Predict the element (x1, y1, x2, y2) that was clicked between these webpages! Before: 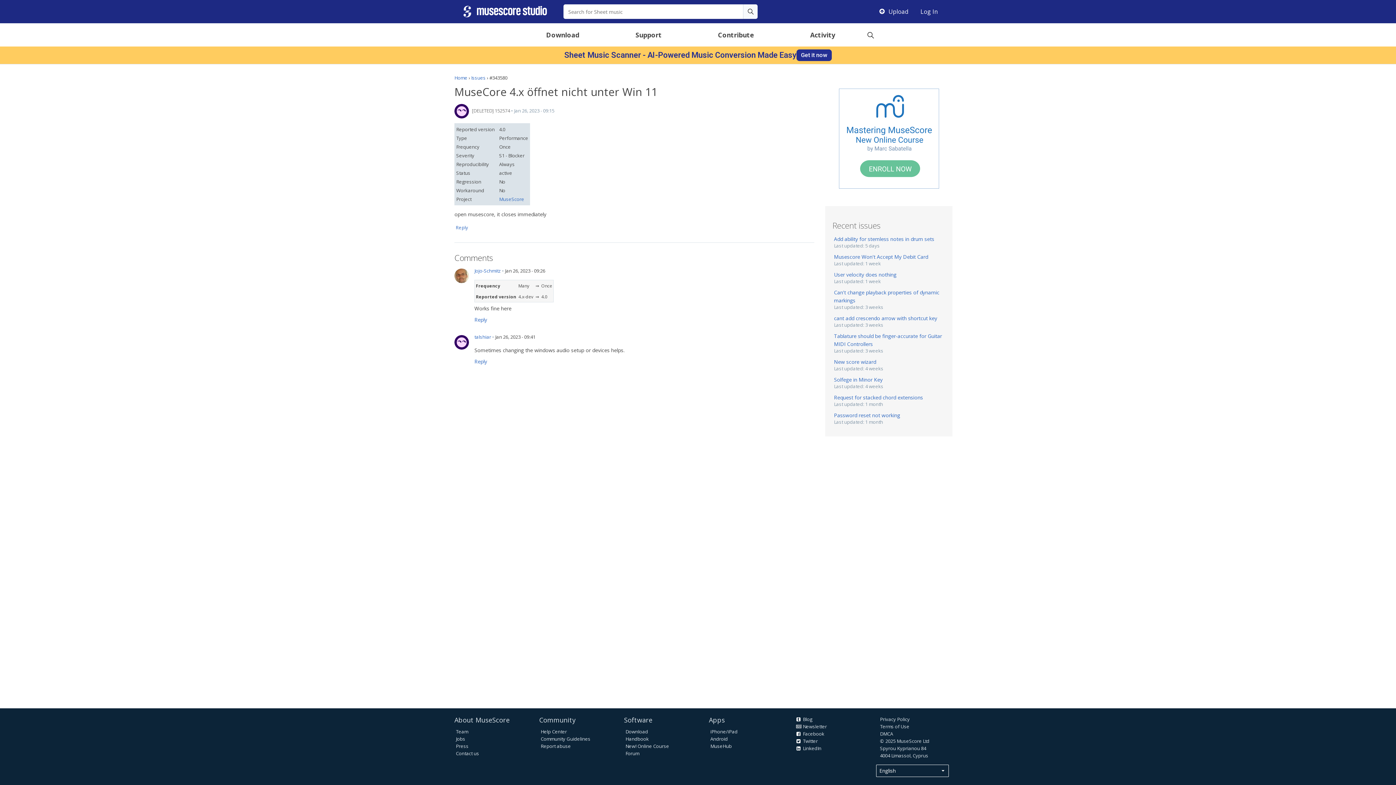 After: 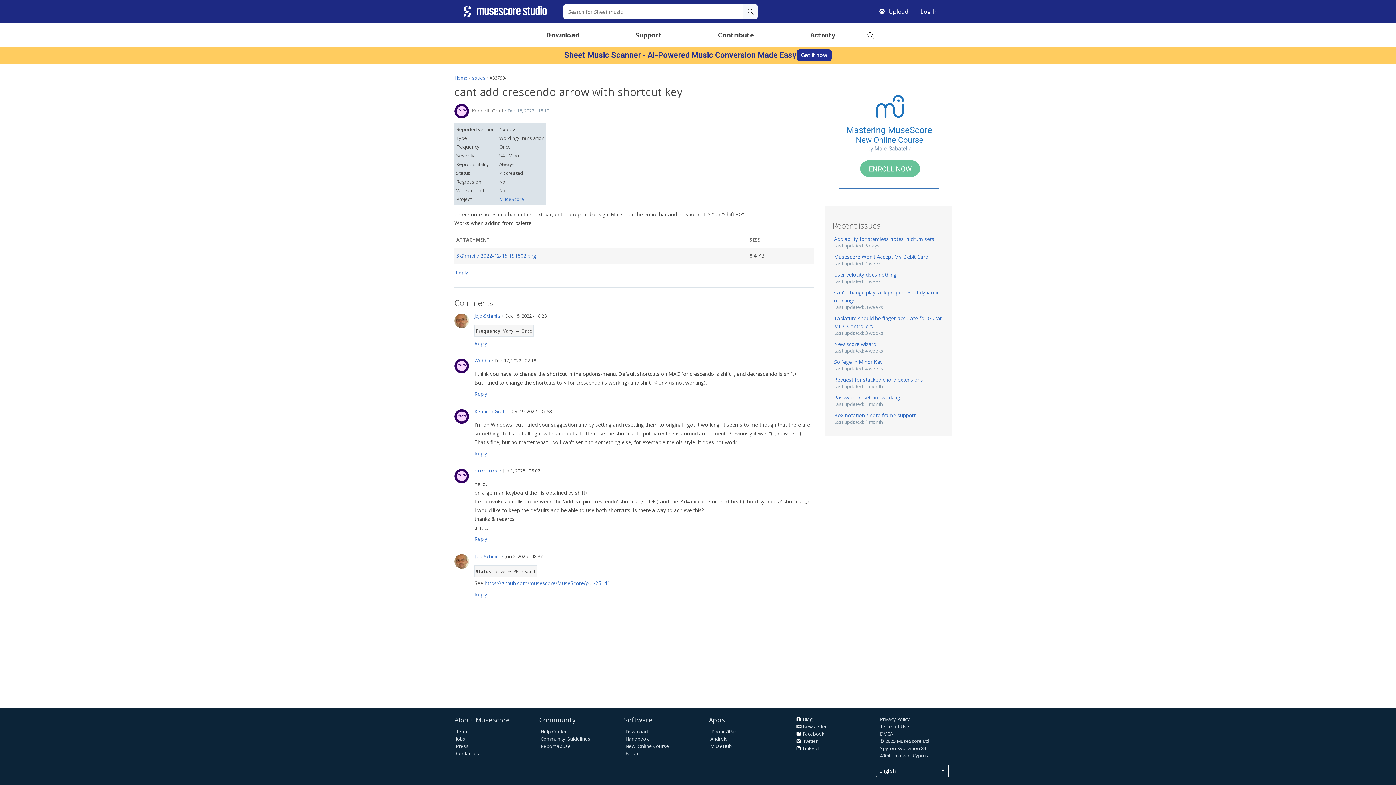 Action: bbox: (834, 314, 945, 322) label: cant add crescendo arrow with shortcut key